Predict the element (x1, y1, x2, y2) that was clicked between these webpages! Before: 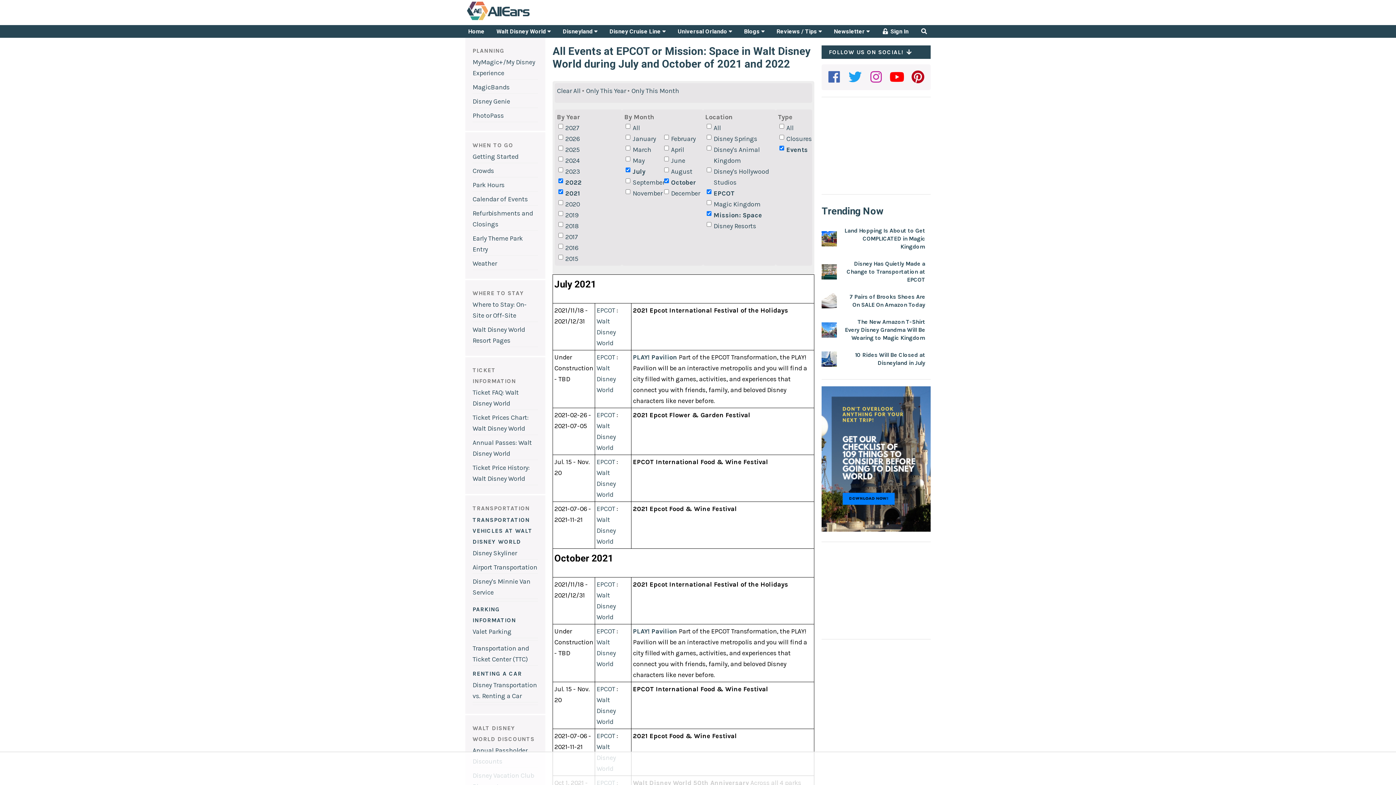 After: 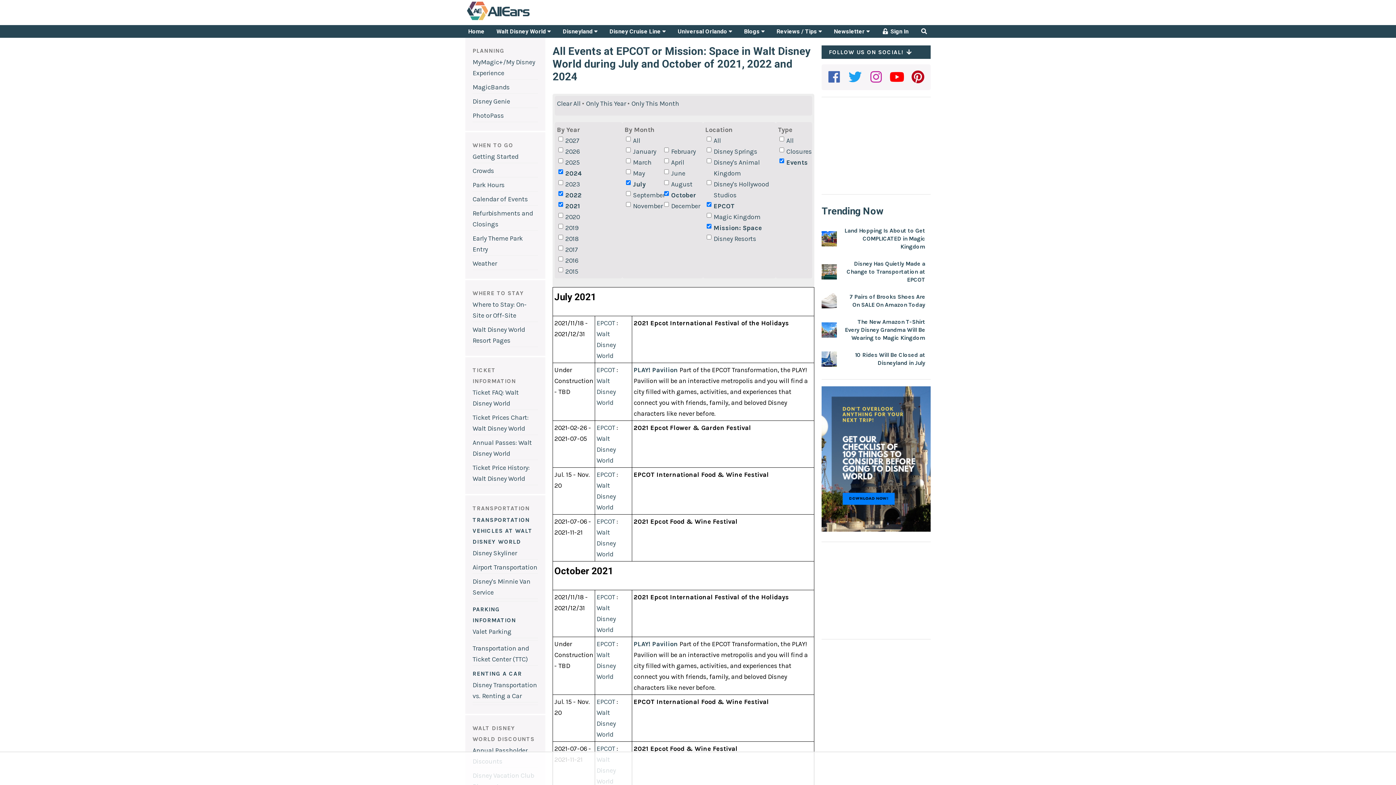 Action: bbox: (557, 155, 620, 166) label: 2024